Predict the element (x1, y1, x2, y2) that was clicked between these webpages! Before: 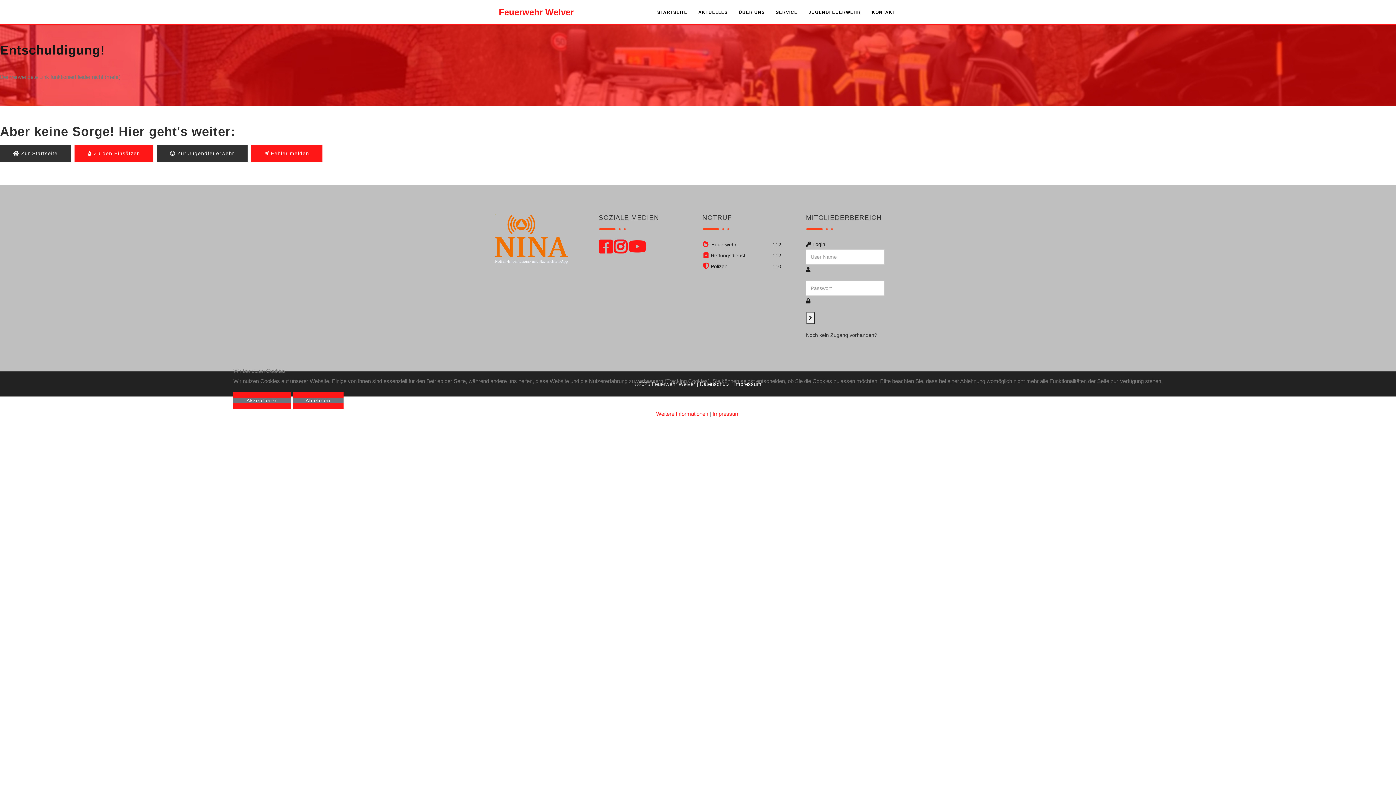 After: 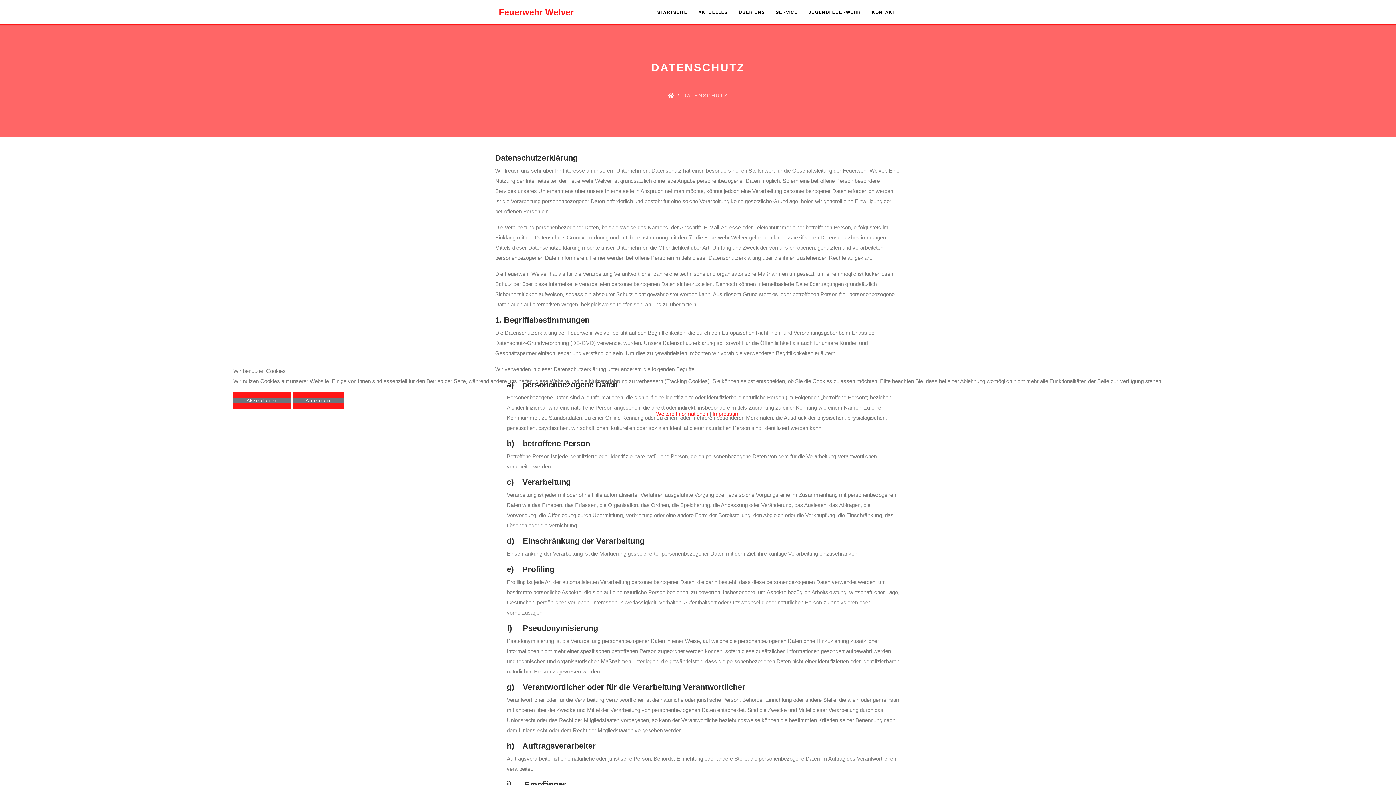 Action: label: Weitere Informationen bbox: (656, 410, 708, 417)